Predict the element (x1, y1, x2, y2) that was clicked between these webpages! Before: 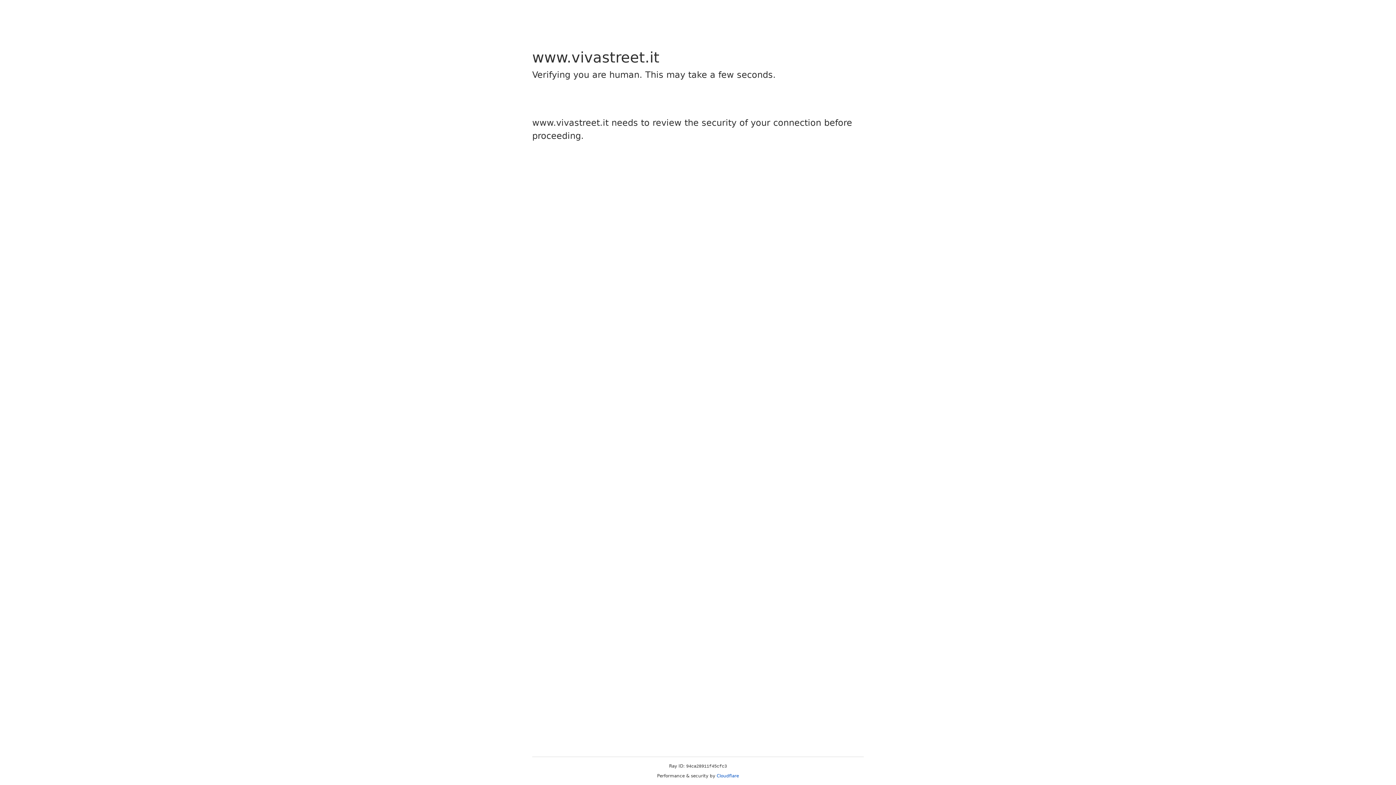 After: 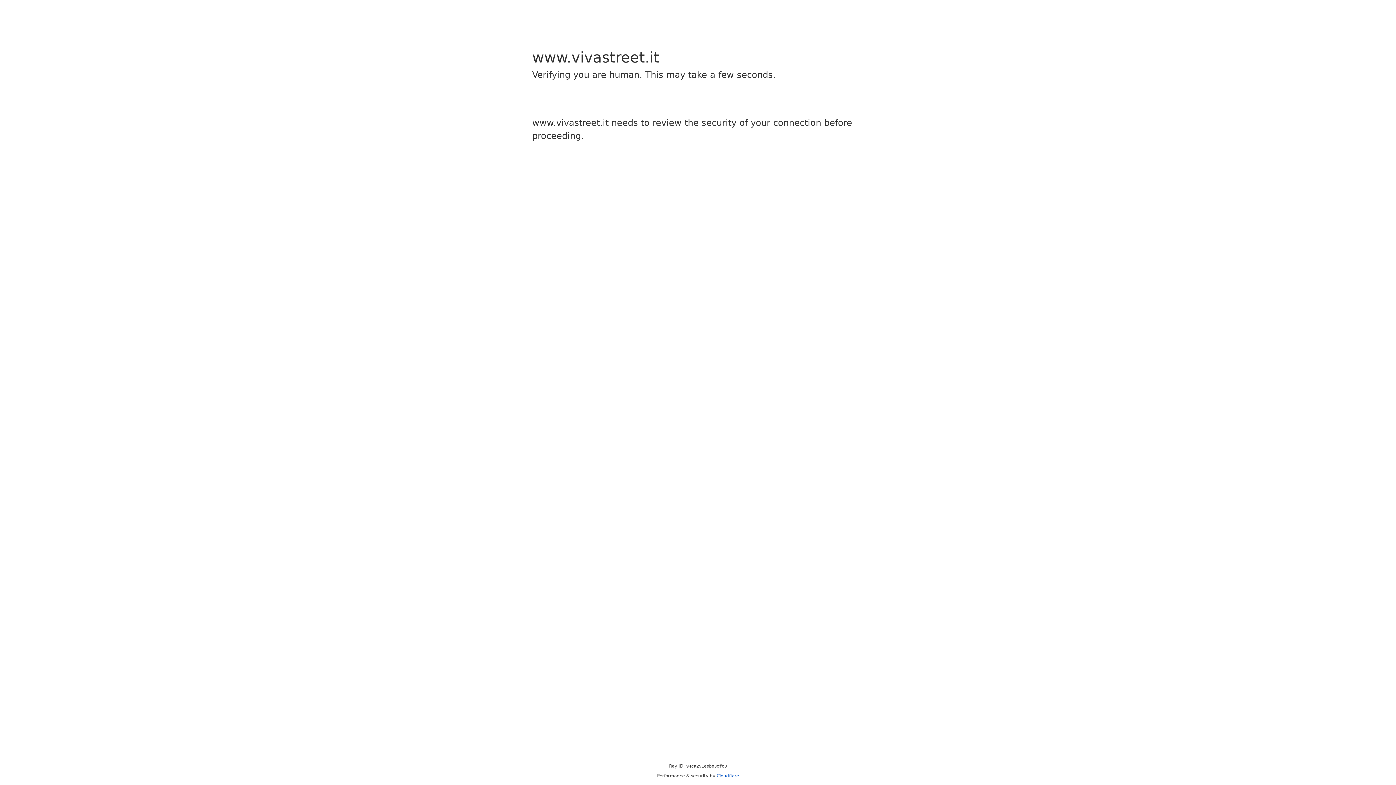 Action: bbox: (716, 773, 739, 778) label: Cloudflare